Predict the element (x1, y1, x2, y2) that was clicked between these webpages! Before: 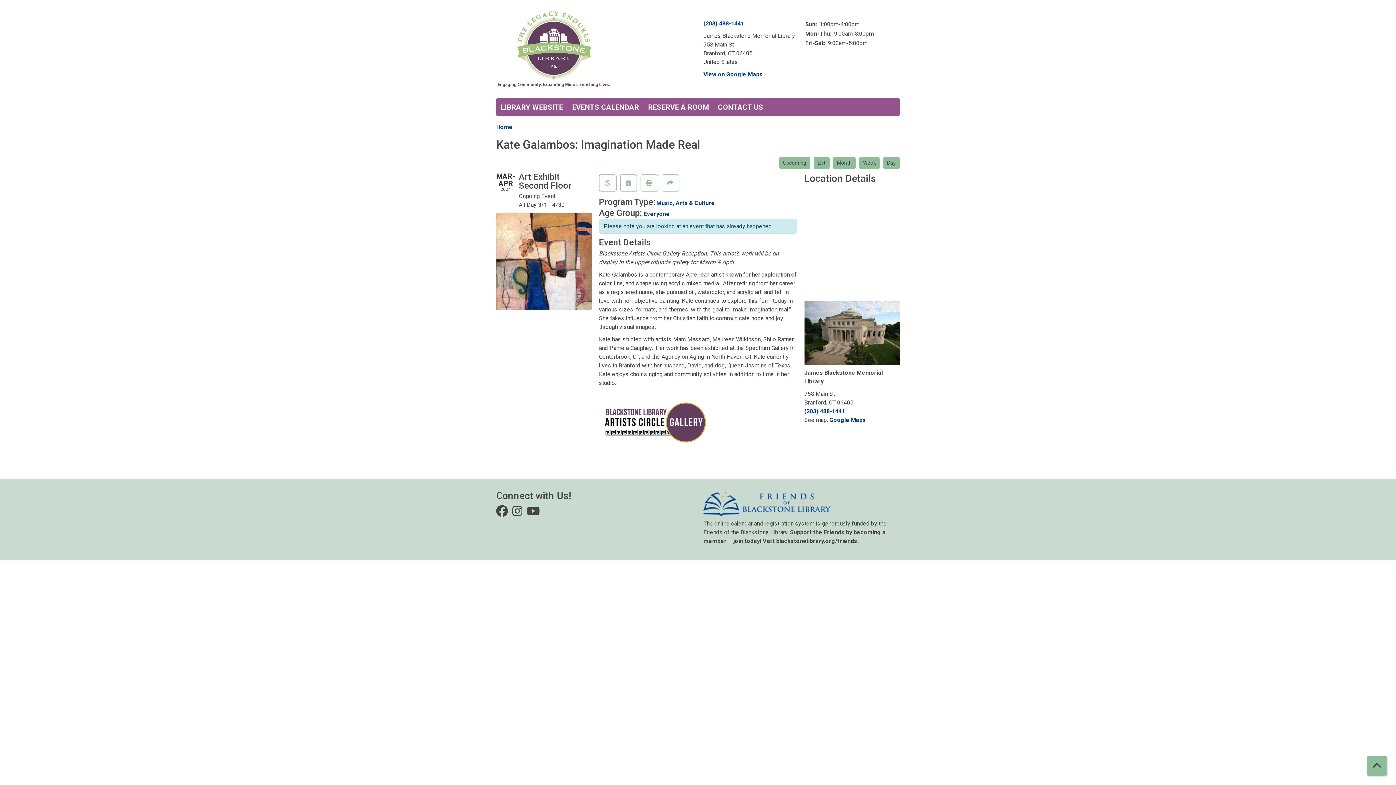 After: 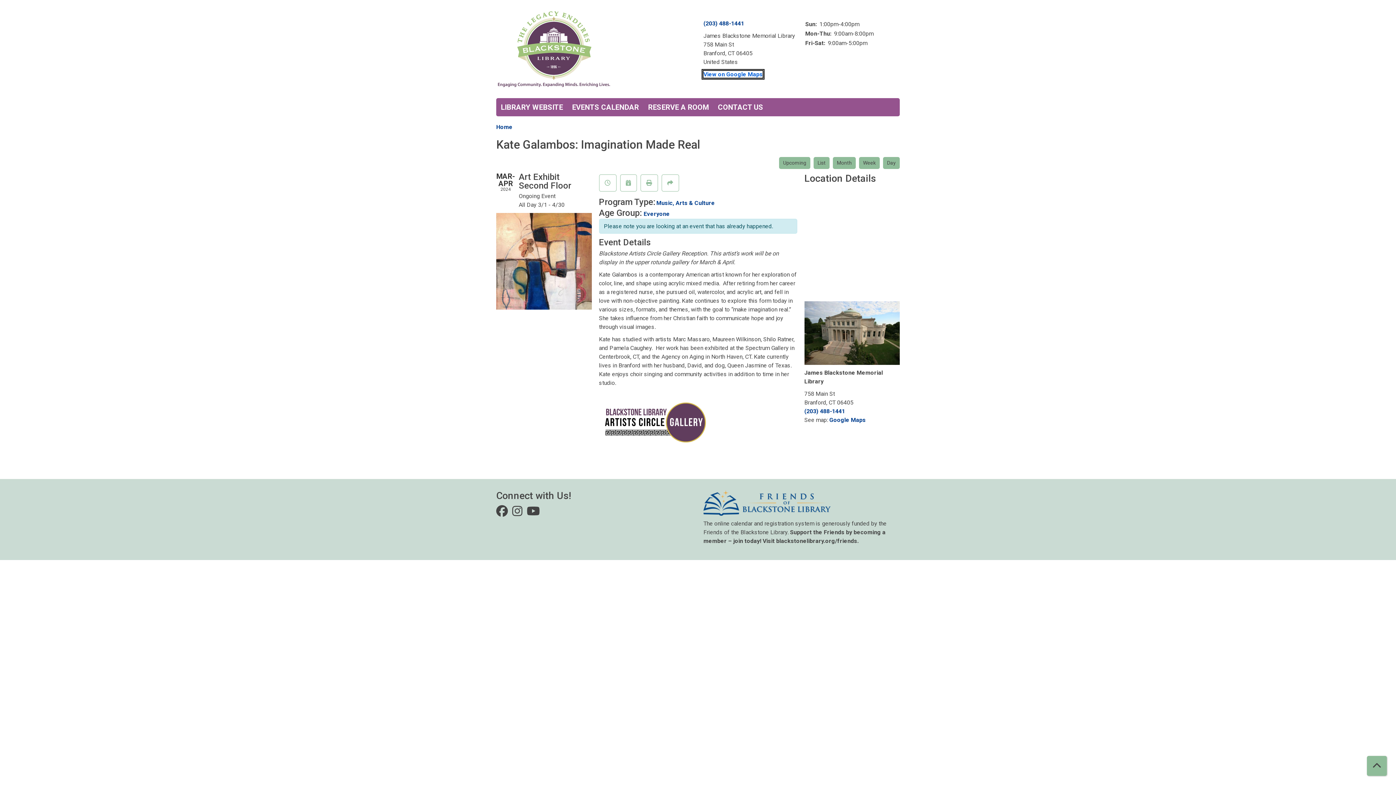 Action: bbox: (703, 70, 762, 77) label: View on Google Maps